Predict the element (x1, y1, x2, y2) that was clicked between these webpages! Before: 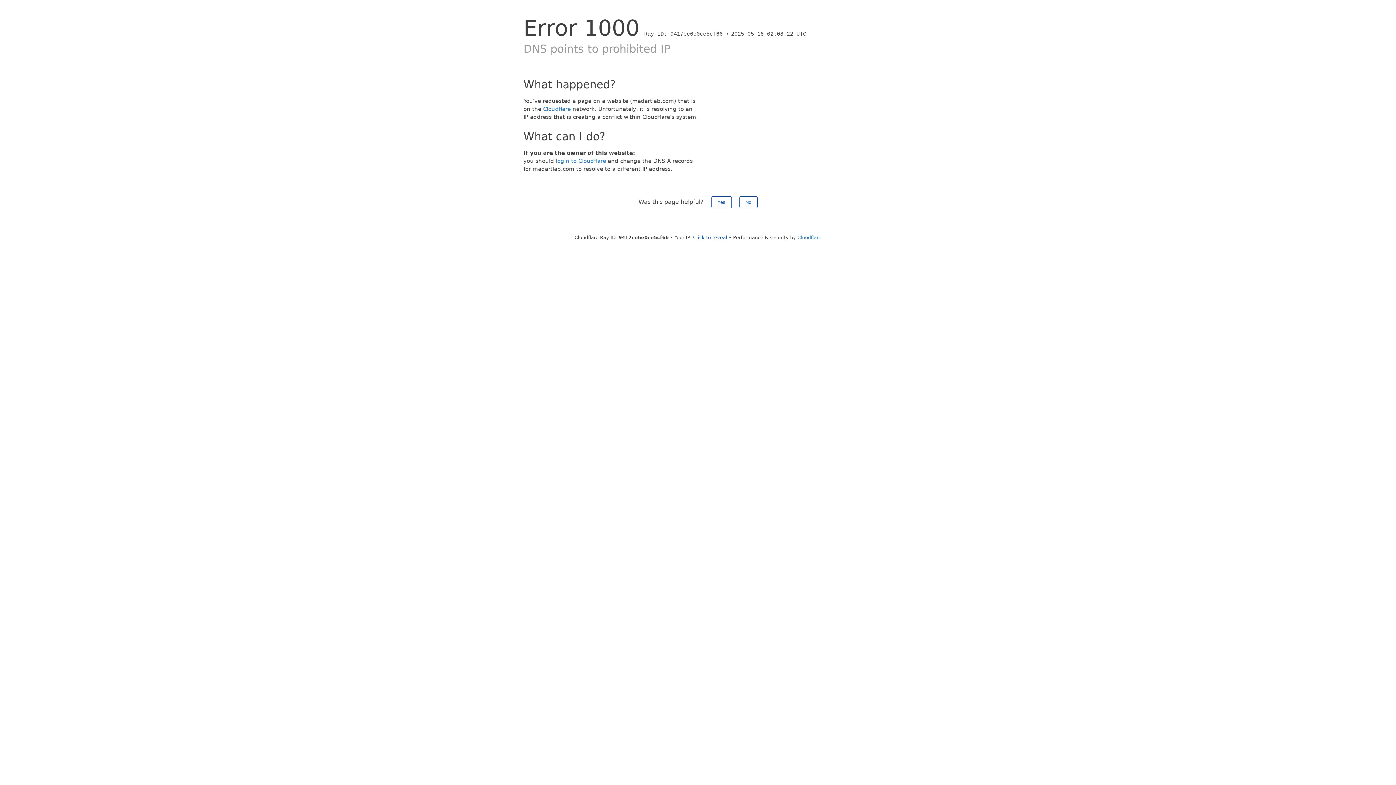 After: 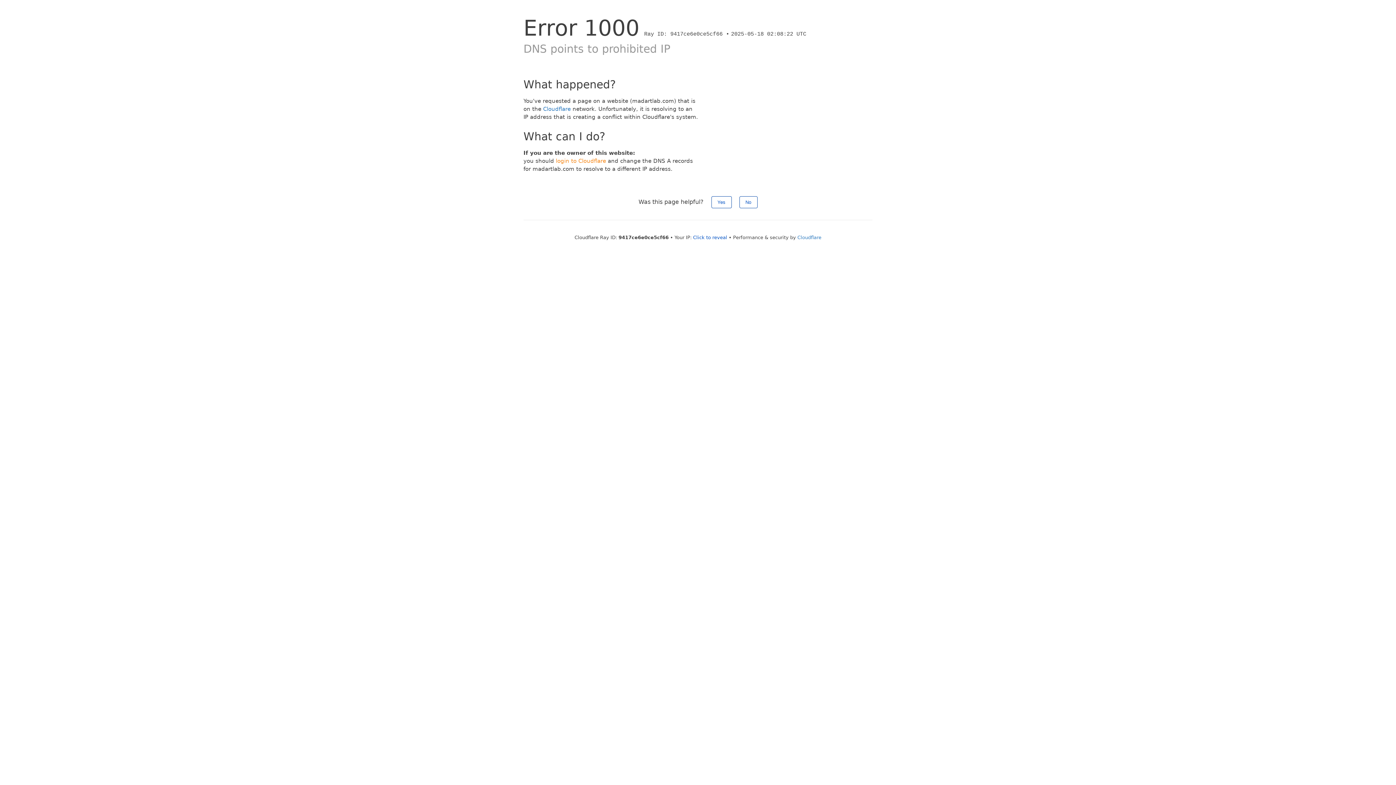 Action: bbox: (556, 157, 606, 164) label: login to Cloudflare